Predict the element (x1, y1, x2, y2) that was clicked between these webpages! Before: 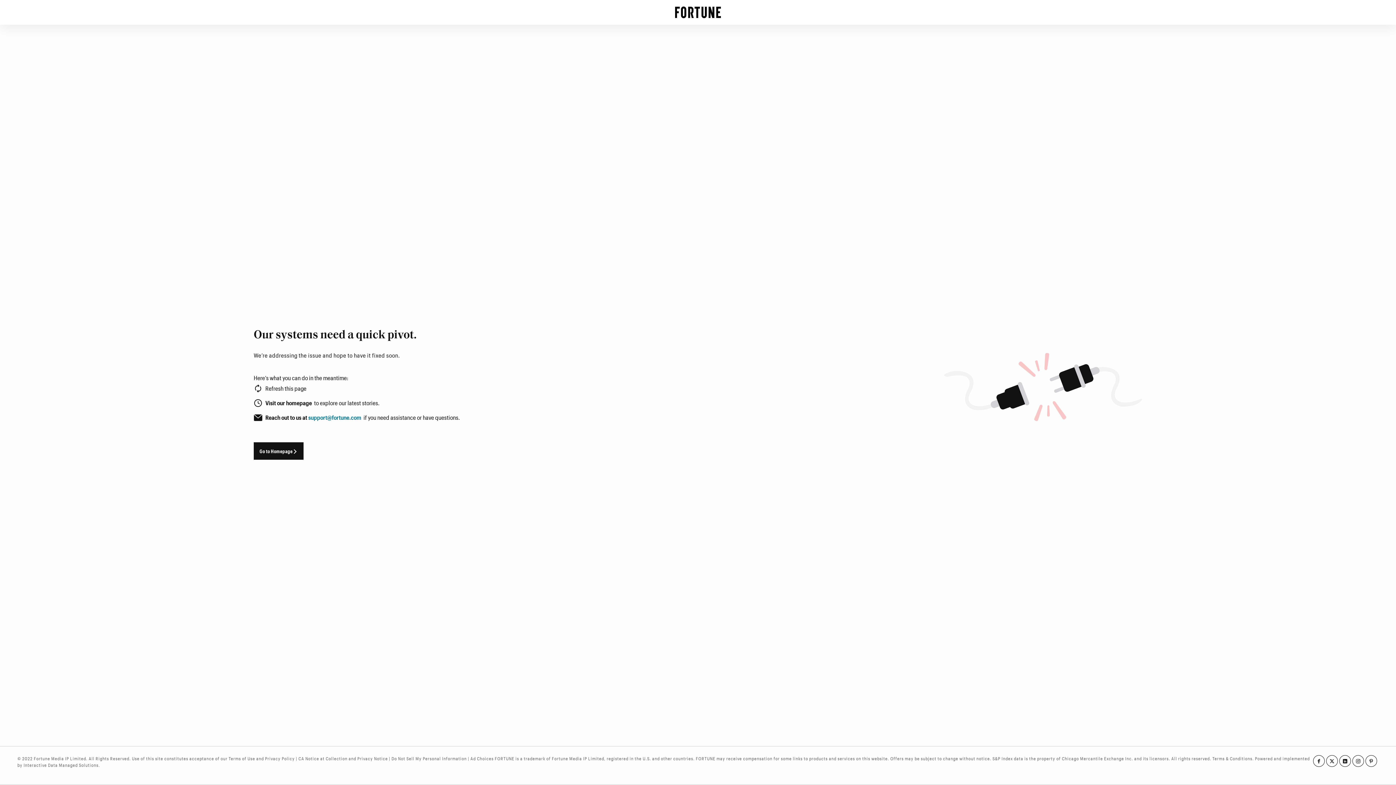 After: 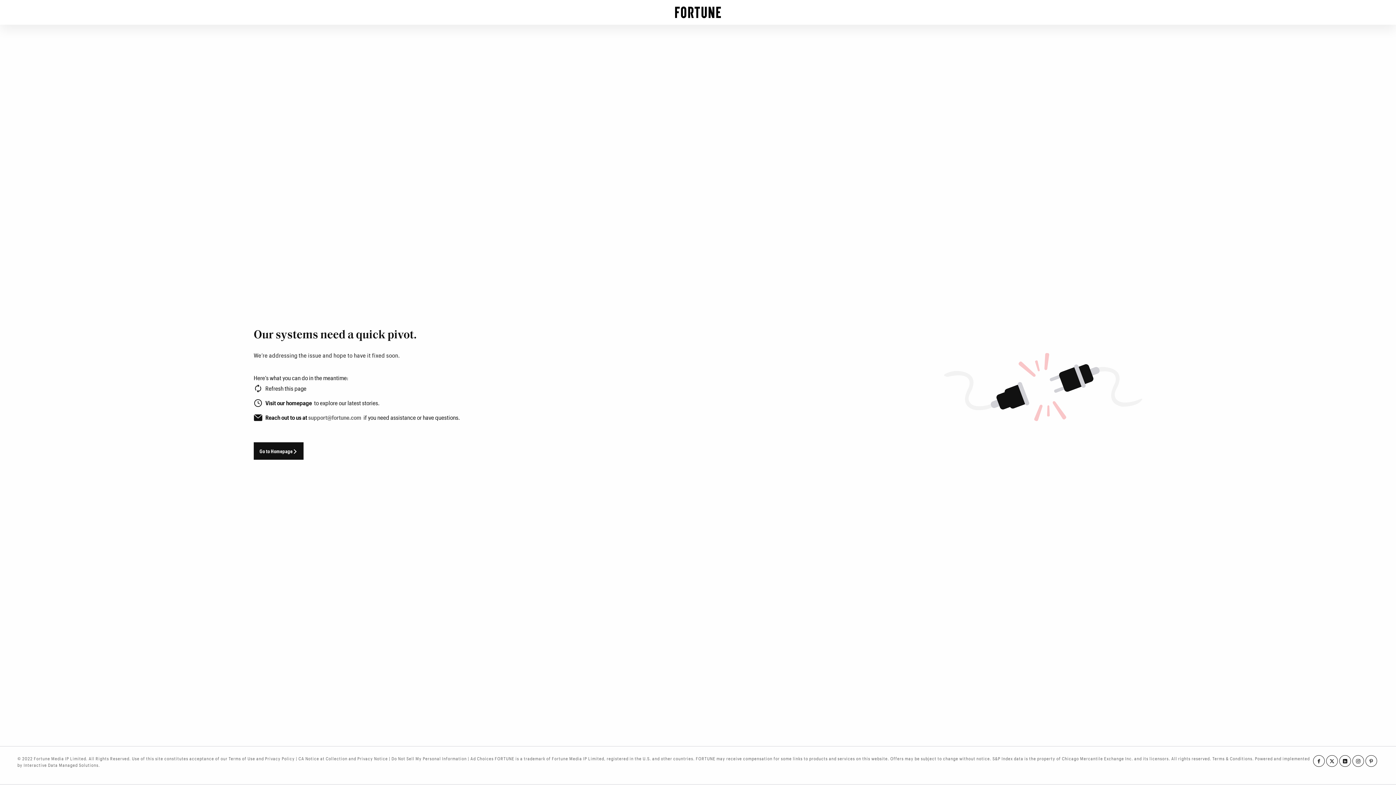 Action: bbox: (308, 414, 361, 421) label: support@fortune.com